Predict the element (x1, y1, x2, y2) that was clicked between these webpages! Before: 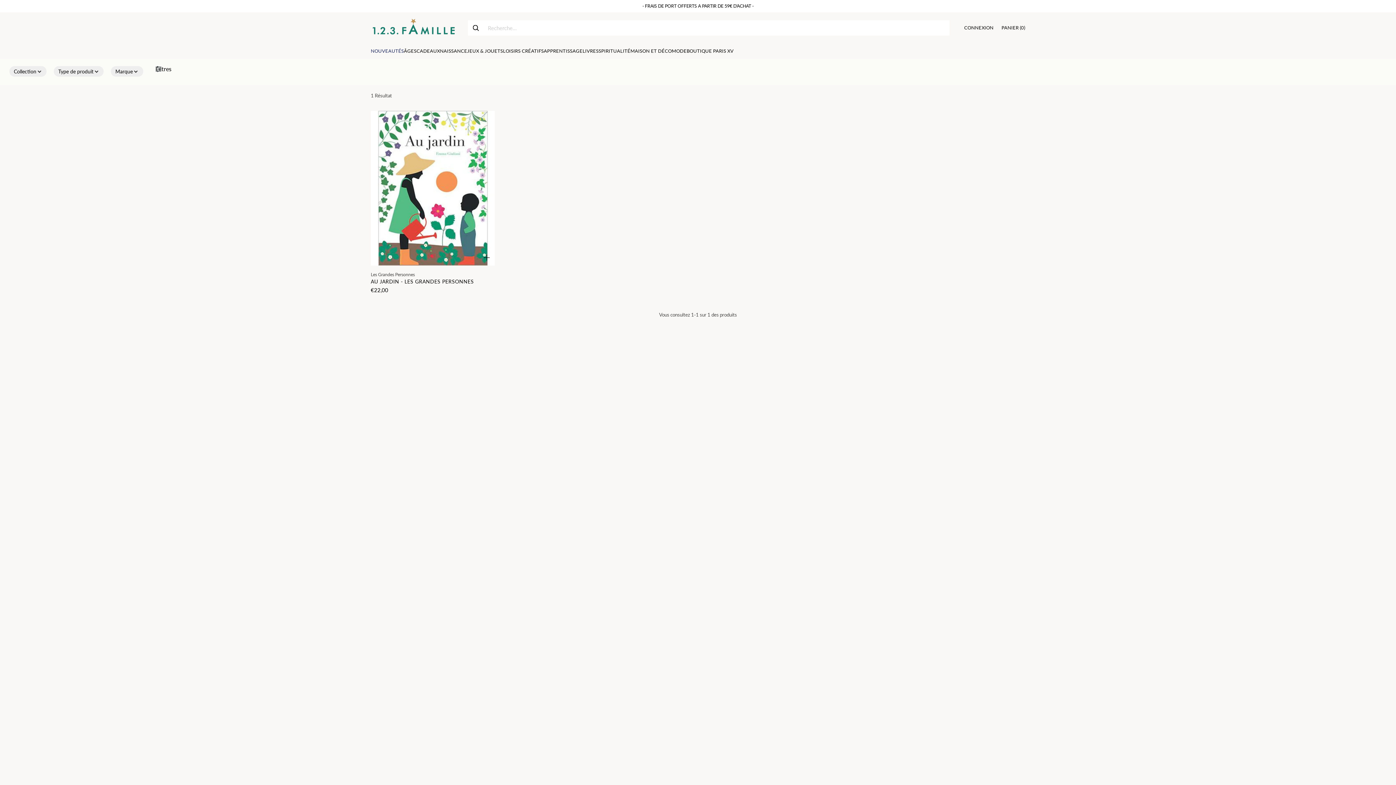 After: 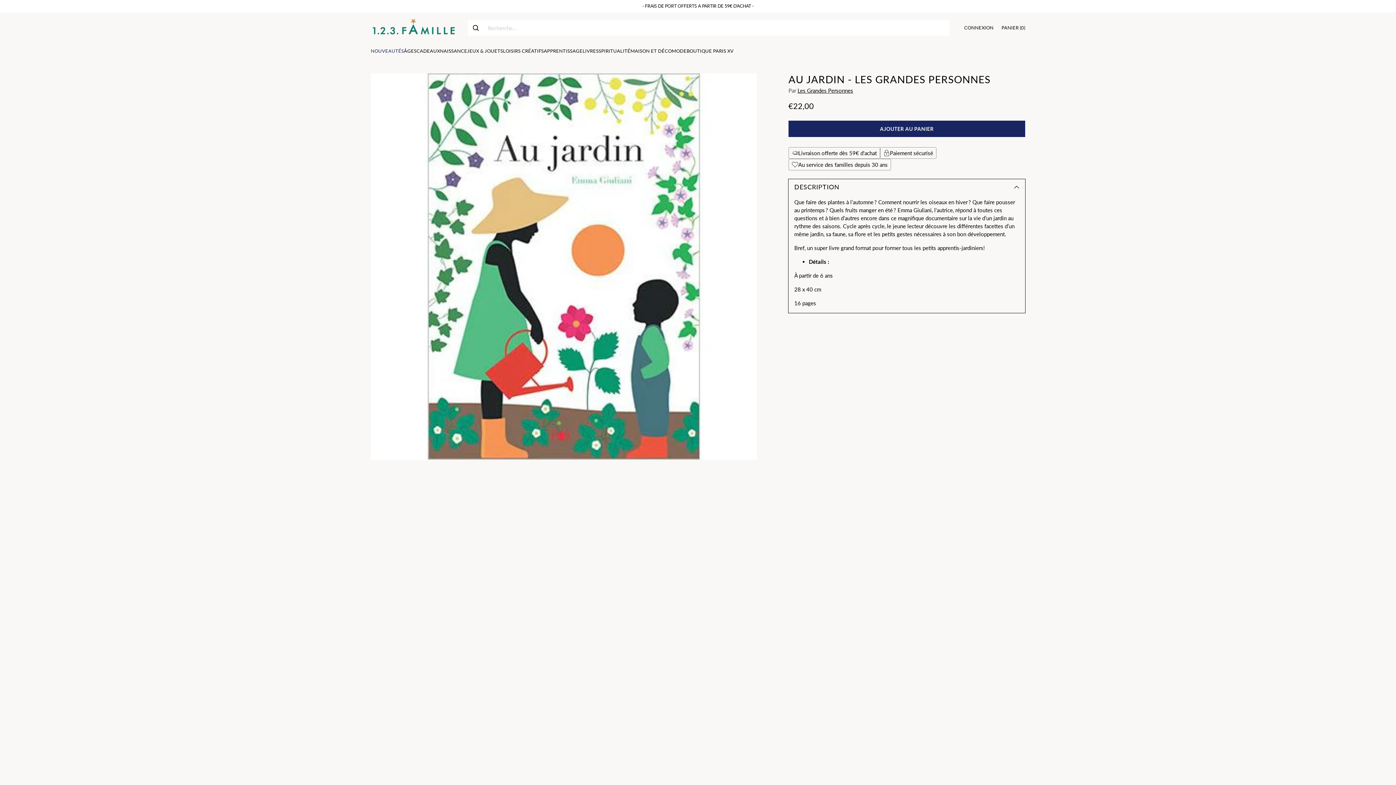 Action: bbox: (370, 111, 494, 265) label: Au jardin - Les Grandes Personnes